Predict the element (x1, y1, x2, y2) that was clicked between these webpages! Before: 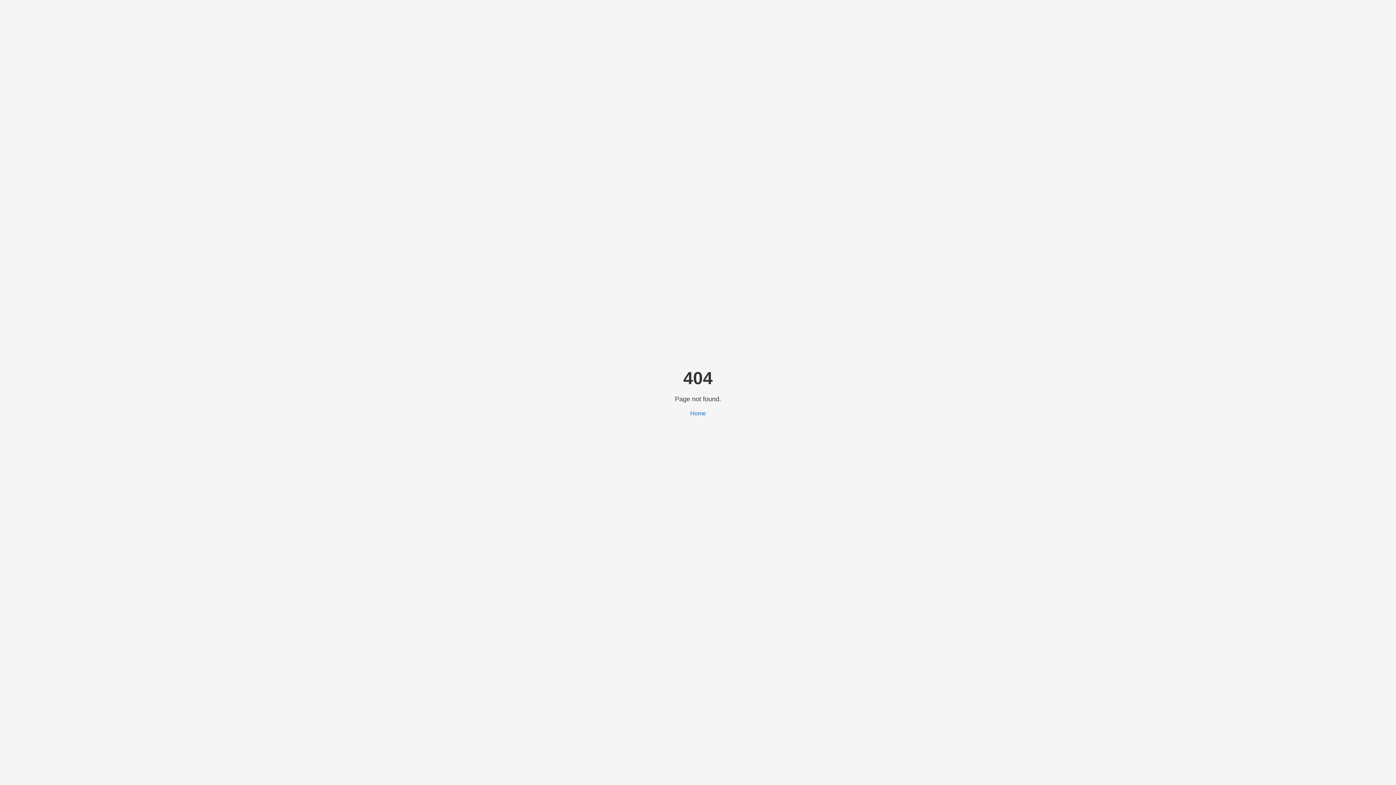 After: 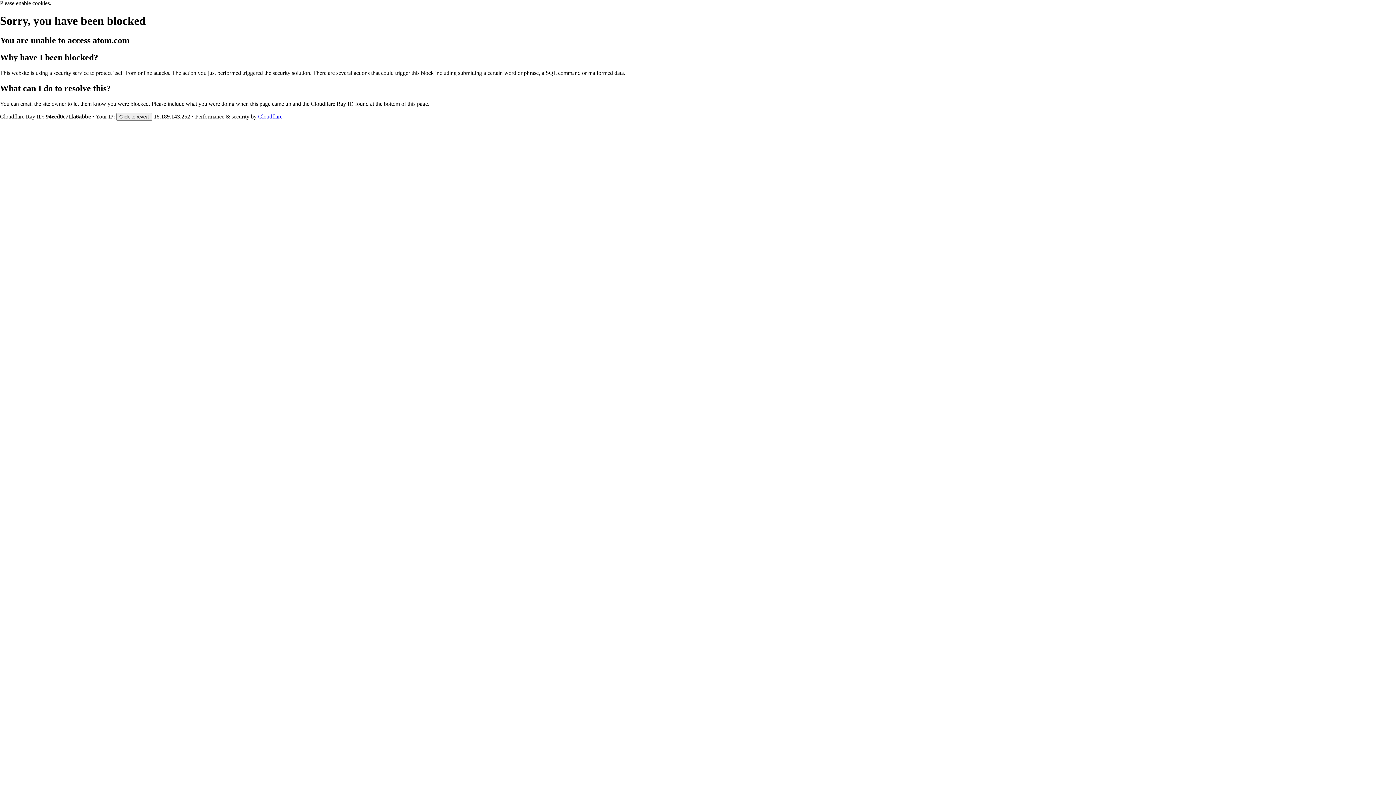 Action: label: Home bbox: (690, 410, 706, 416)